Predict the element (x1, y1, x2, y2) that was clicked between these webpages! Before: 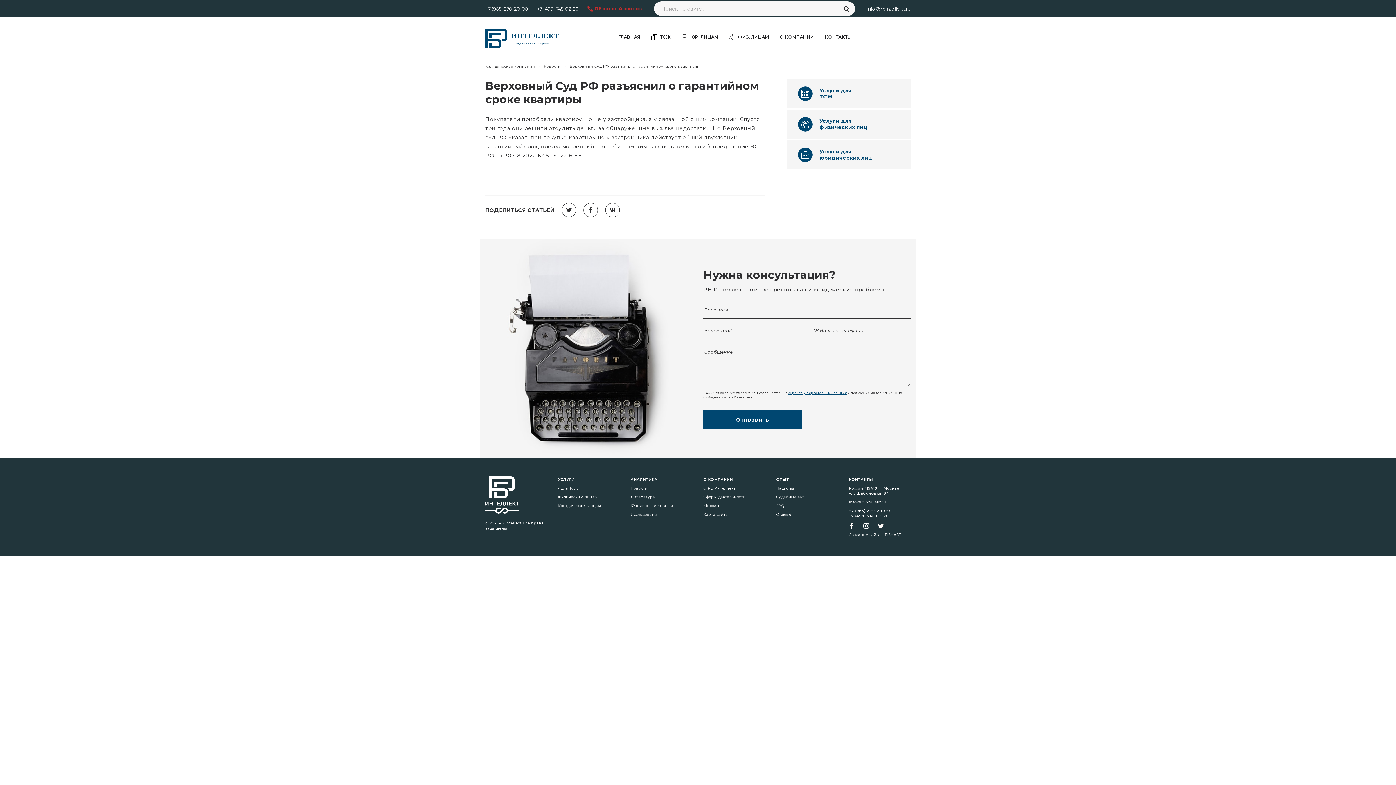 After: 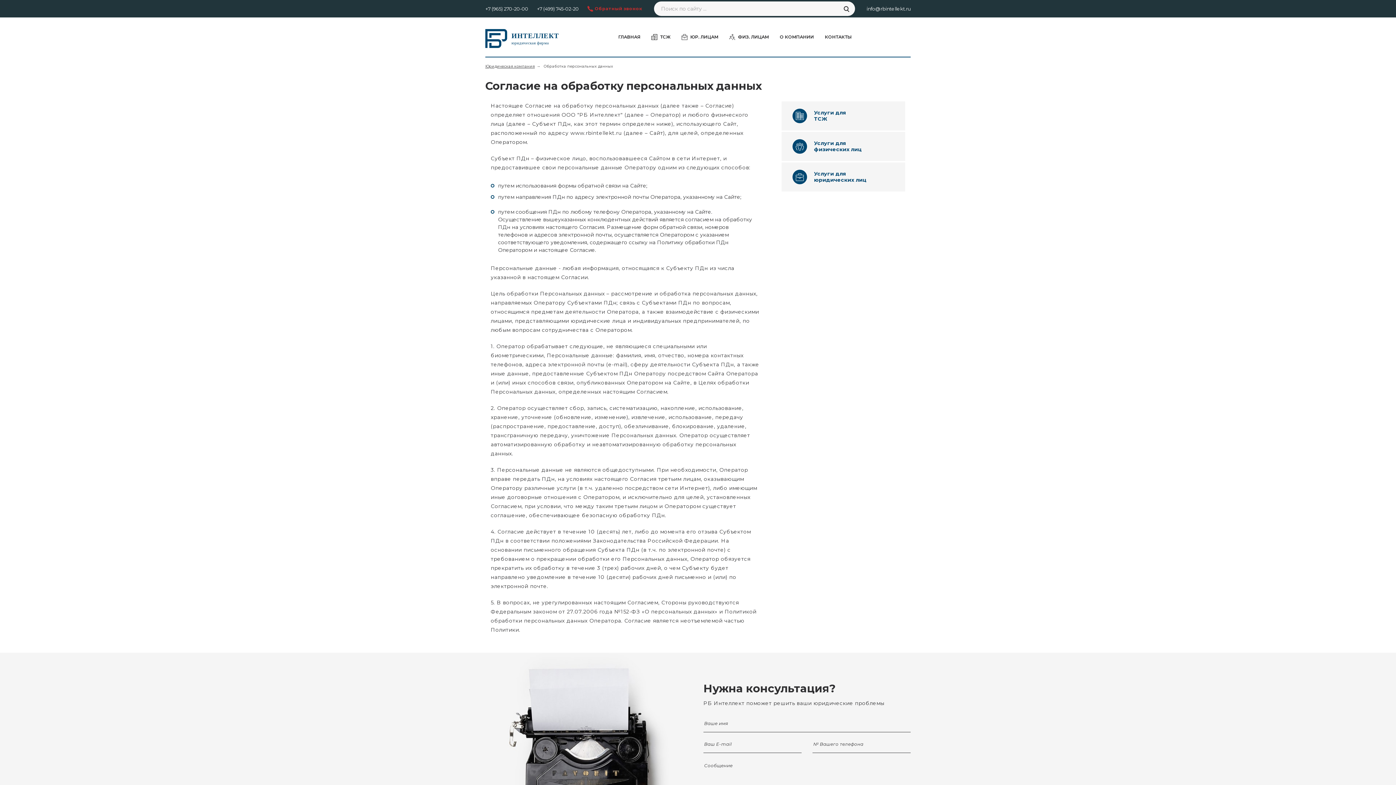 Action: label: обработку персональных данных bbox: (788, 391, 846, 394)